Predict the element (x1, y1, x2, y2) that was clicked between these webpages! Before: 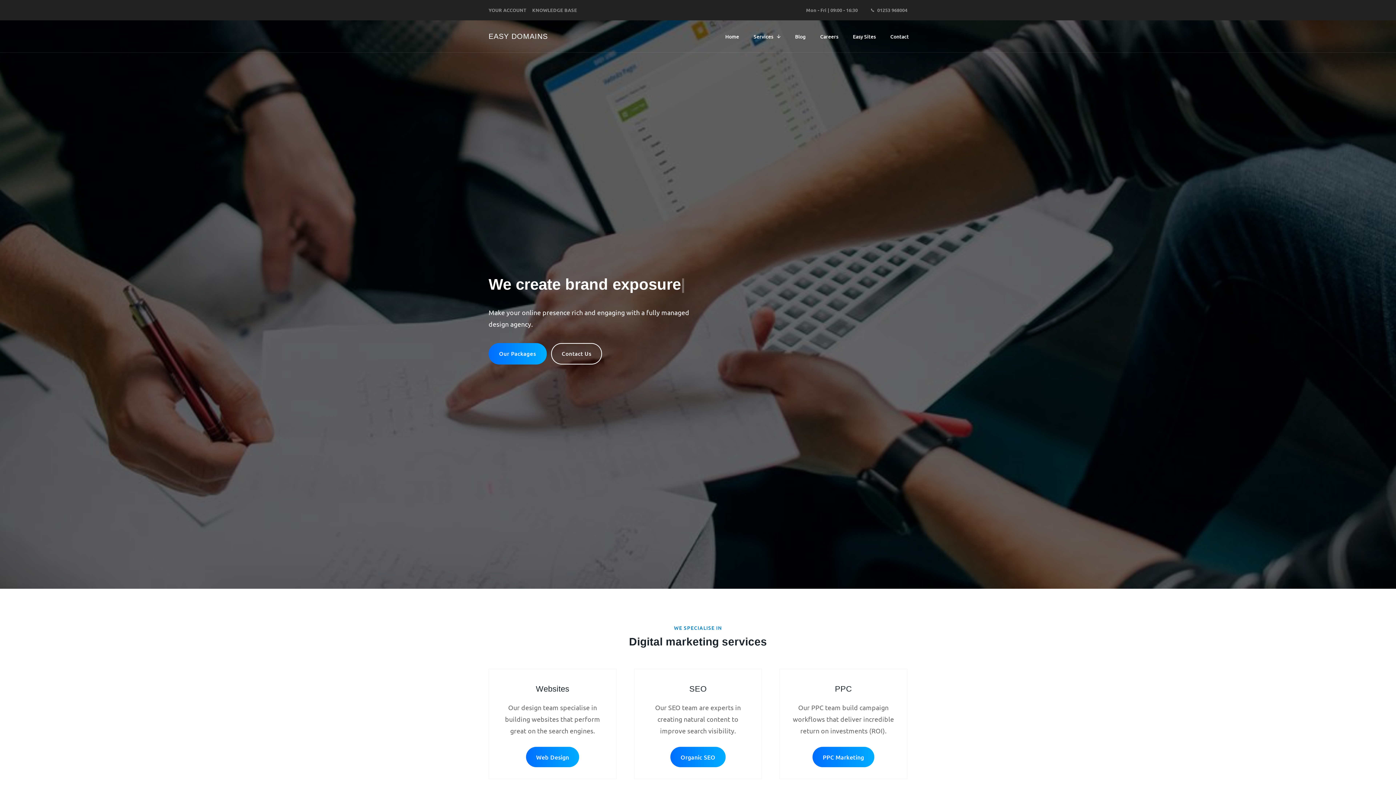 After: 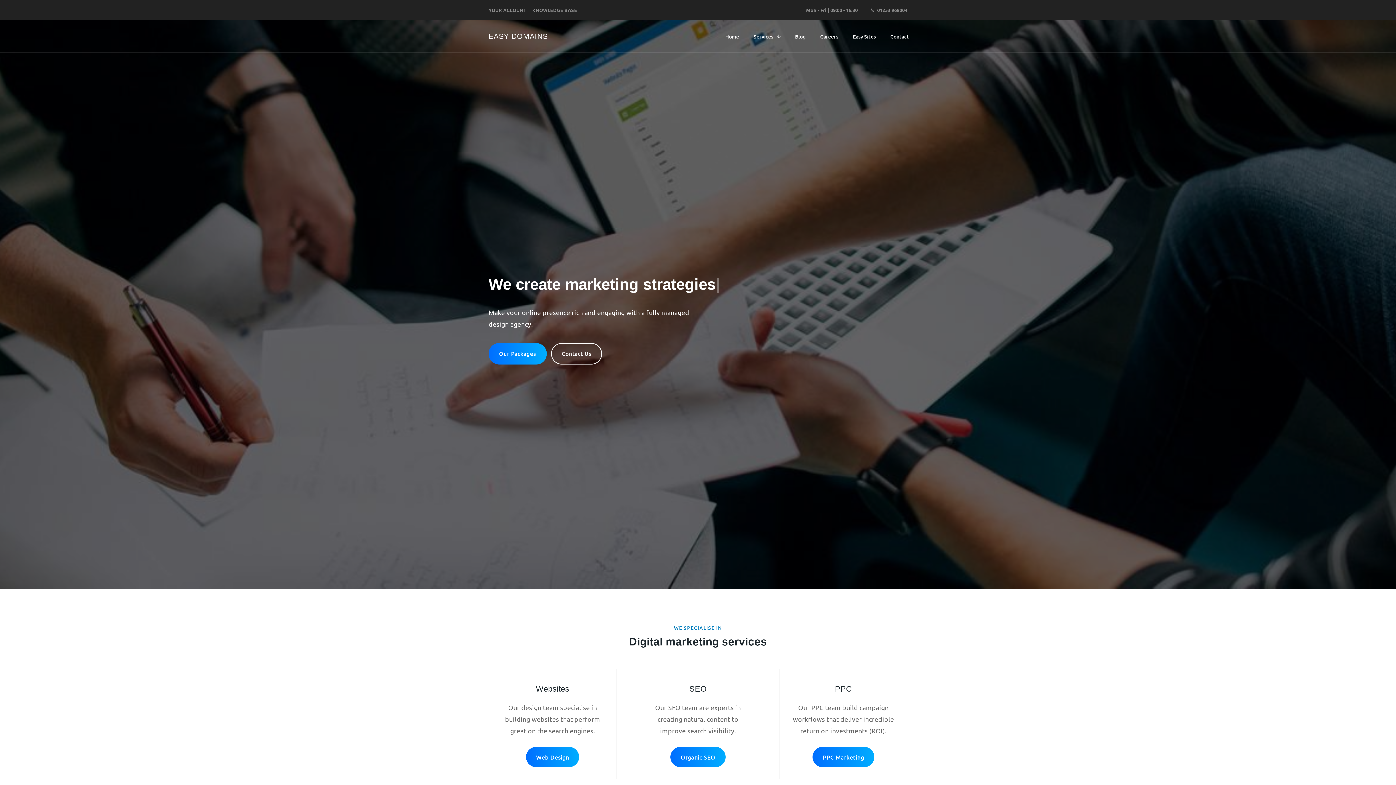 Action: label: Home bbox: (718, 20, 746, 52)